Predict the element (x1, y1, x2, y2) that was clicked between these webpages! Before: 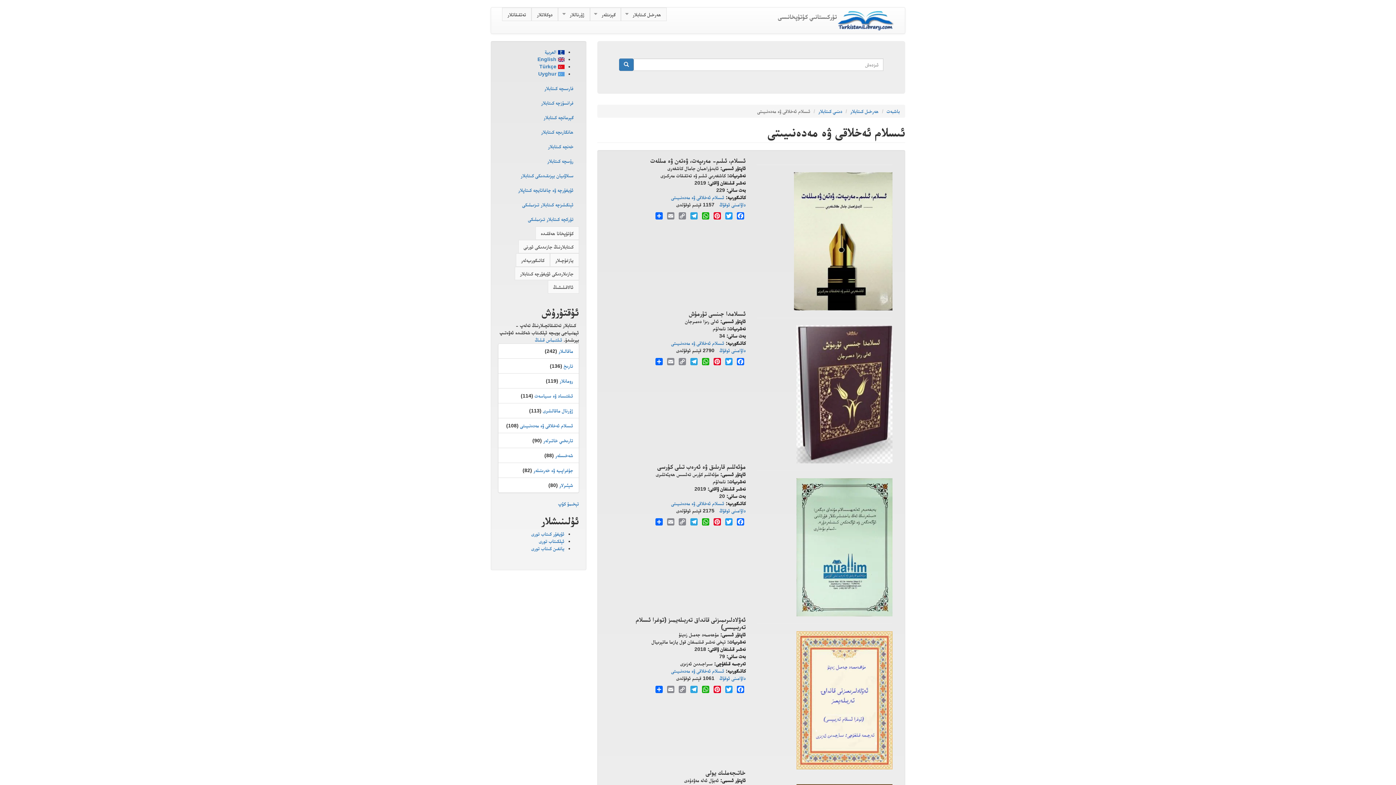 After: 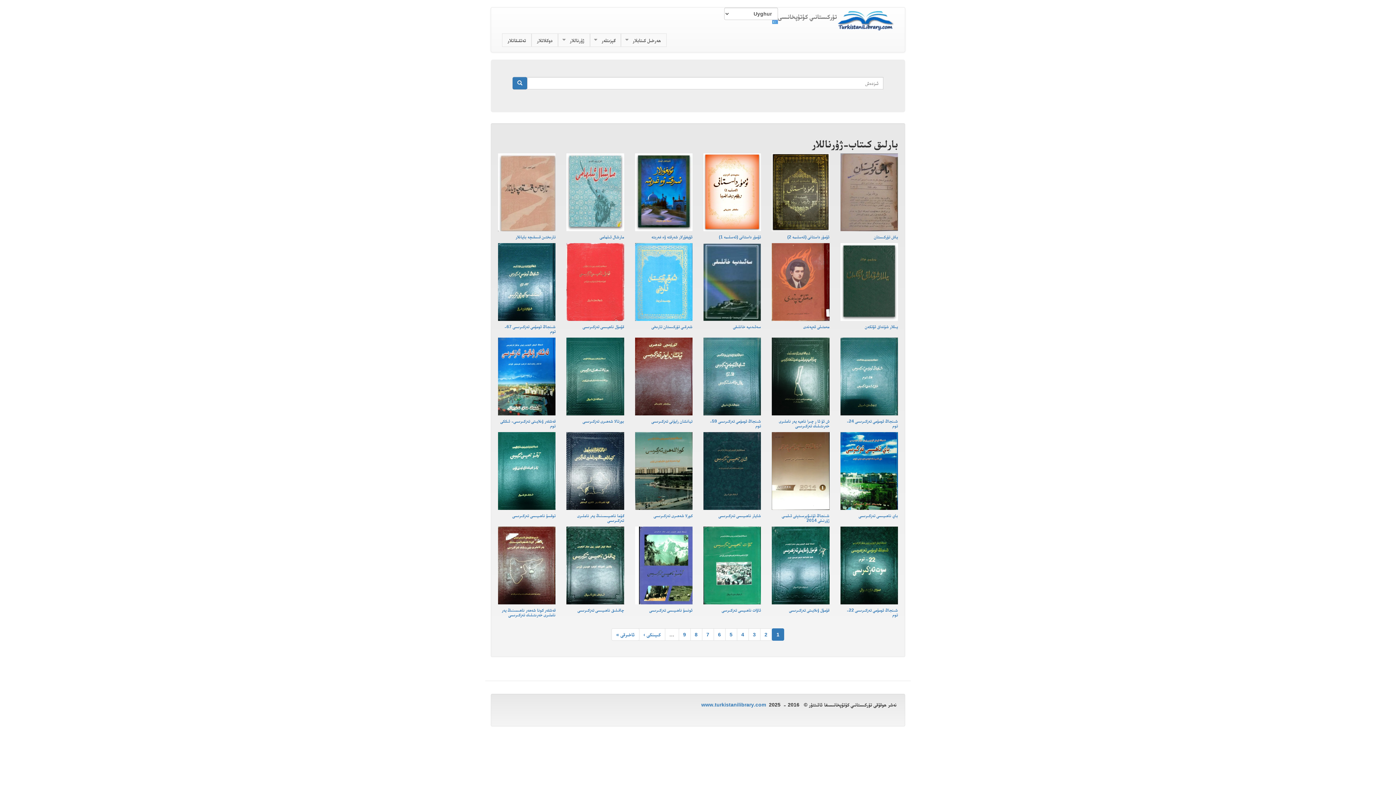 Action: label: تۈركىستانىي كۇتۇپخانىسى bbox: (772, 7, 842, 25)